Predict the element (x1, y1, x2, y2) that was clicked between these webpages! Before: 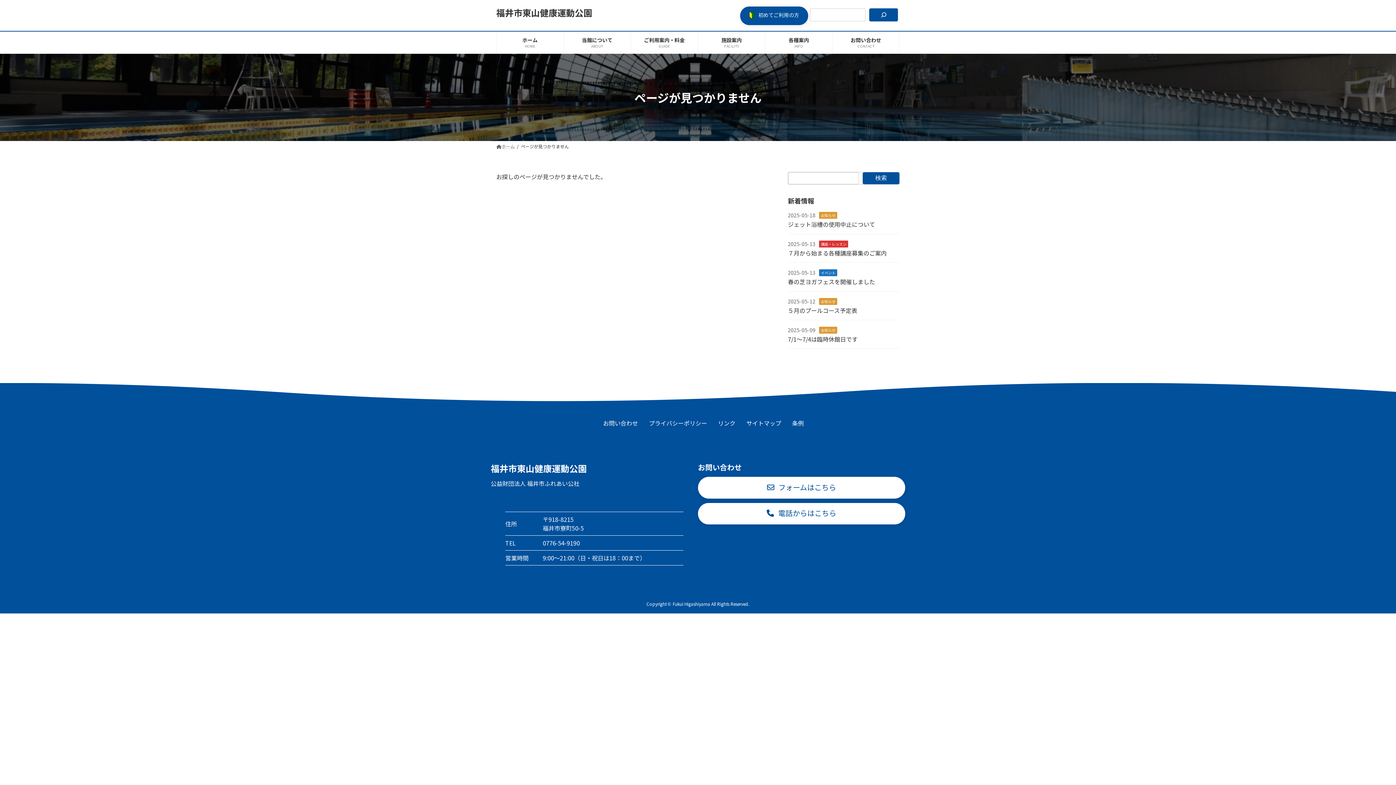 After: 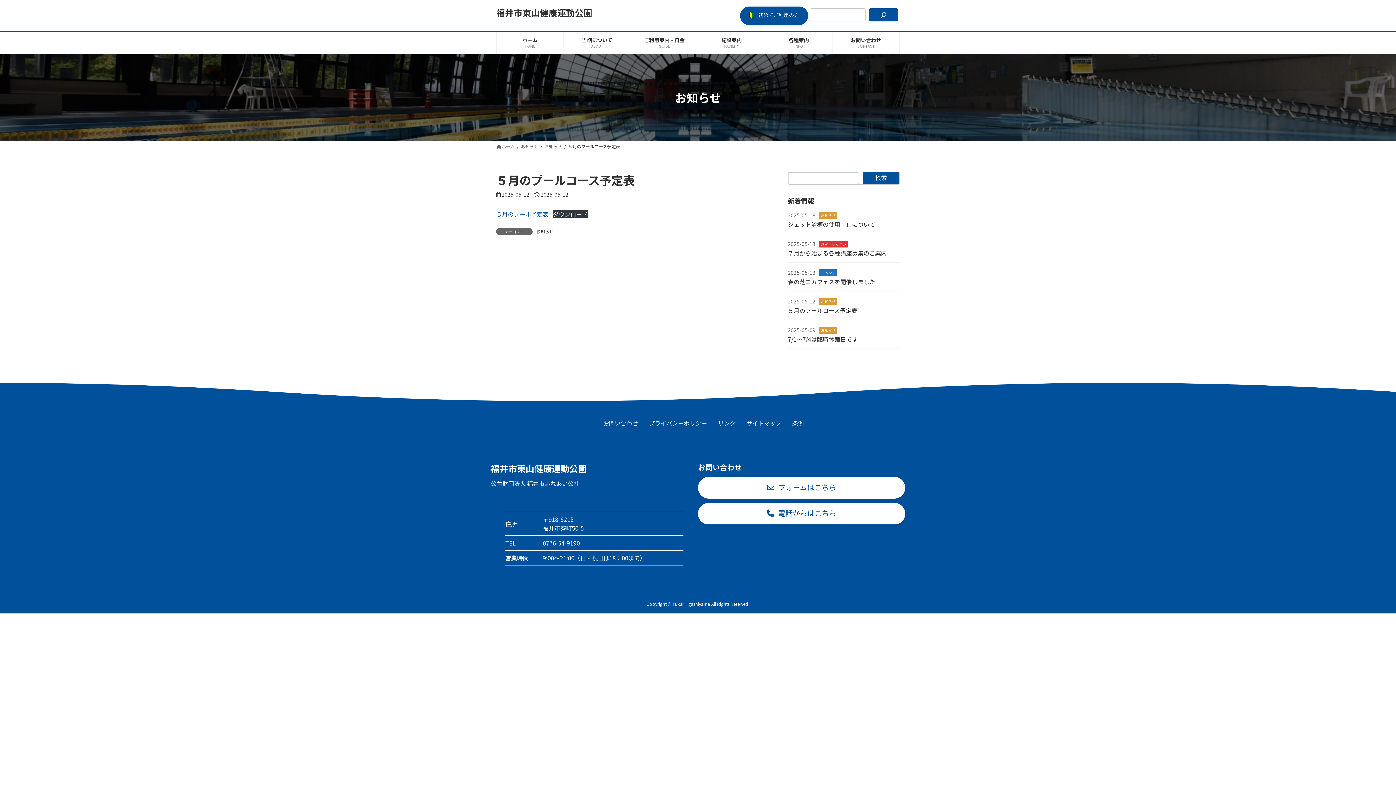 Action: label: ５月のプールコース予定表 bbox: (788, 306, 857, 314)